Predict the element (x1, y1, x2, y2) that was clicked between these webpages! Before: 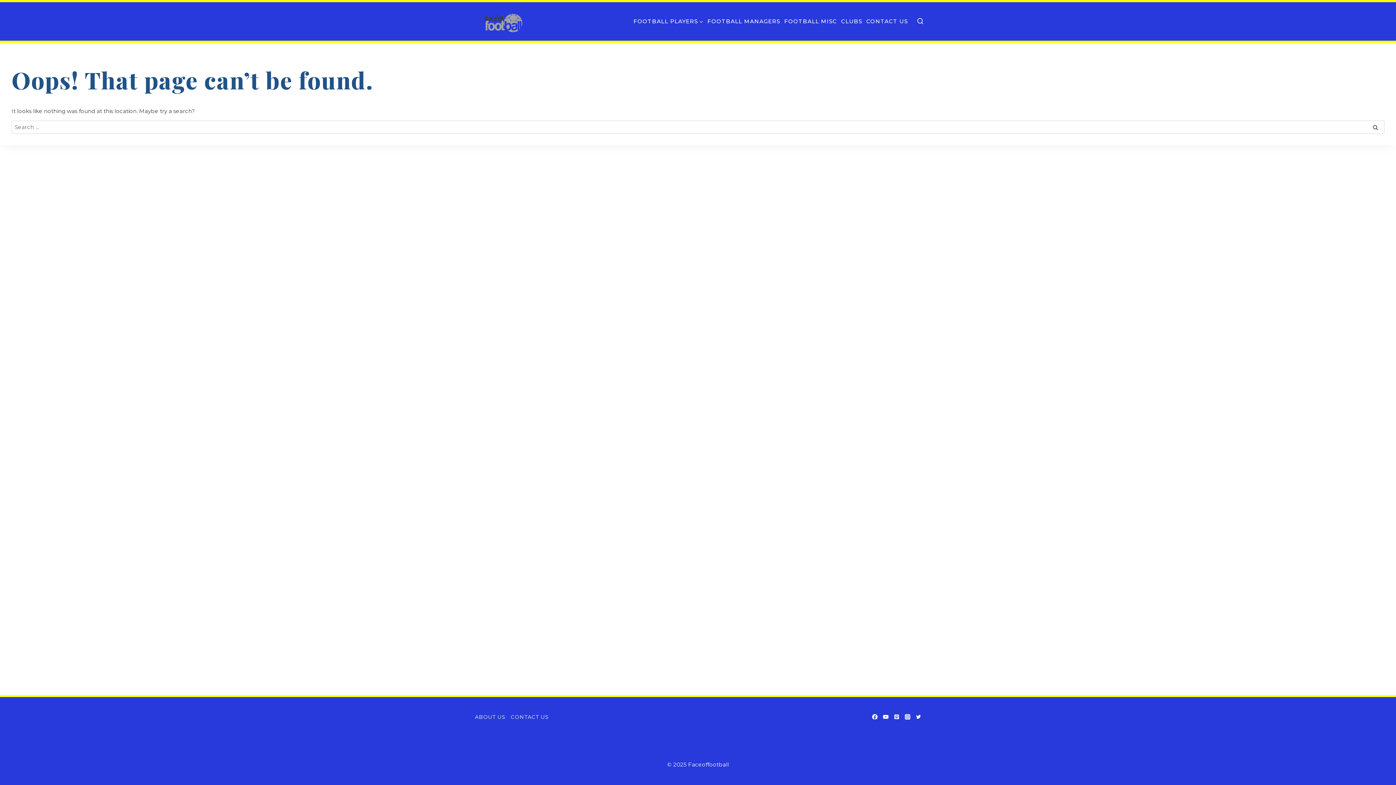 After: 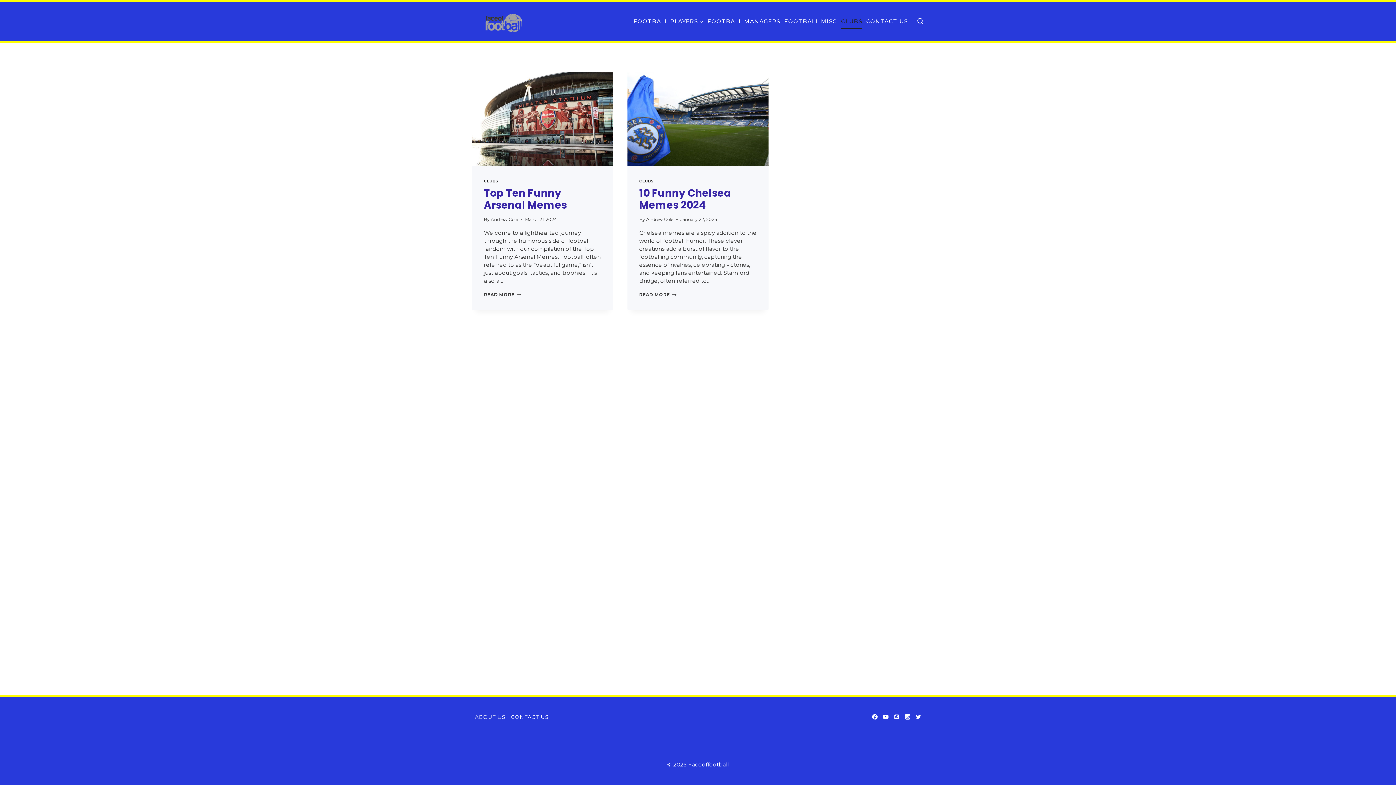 Action: bbox: (839, 14, 864, 28) label: CLUBS